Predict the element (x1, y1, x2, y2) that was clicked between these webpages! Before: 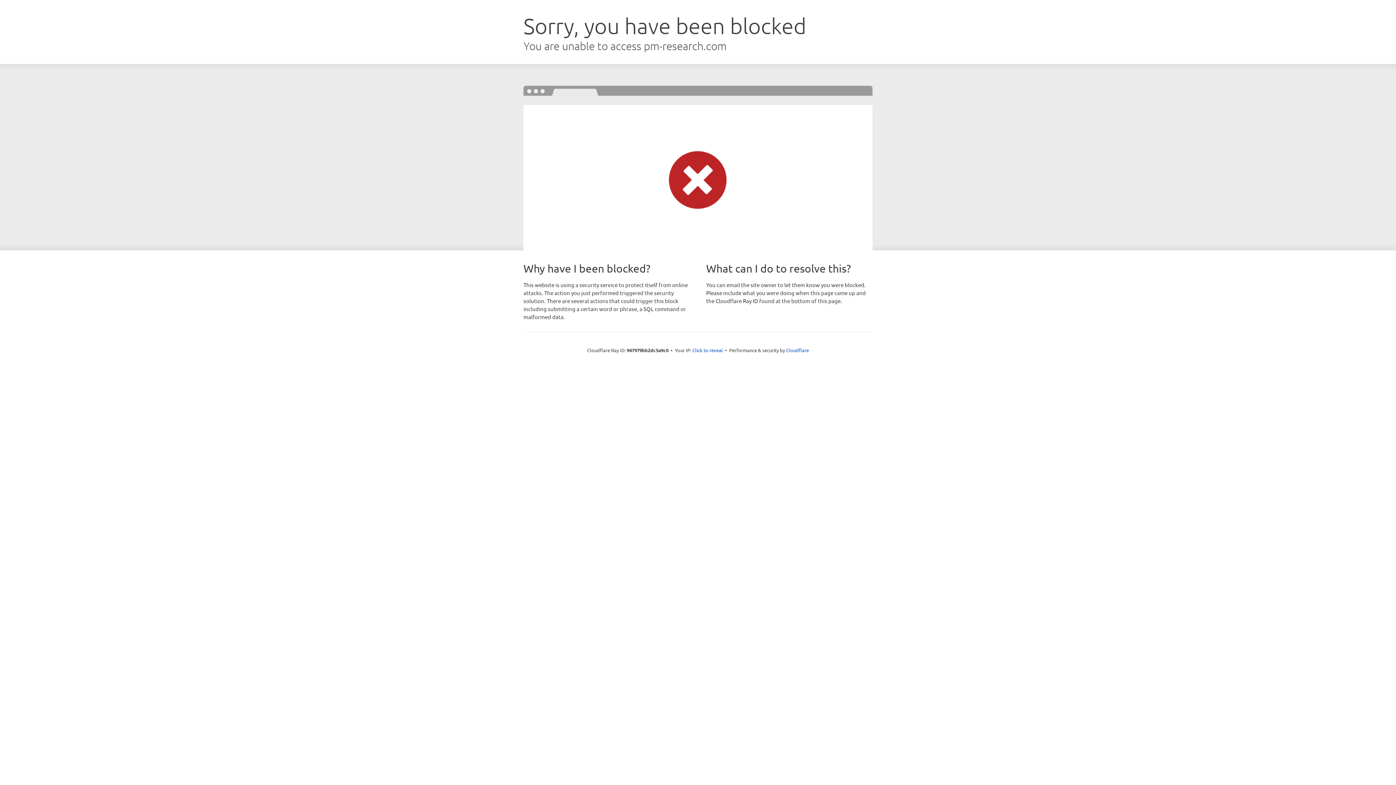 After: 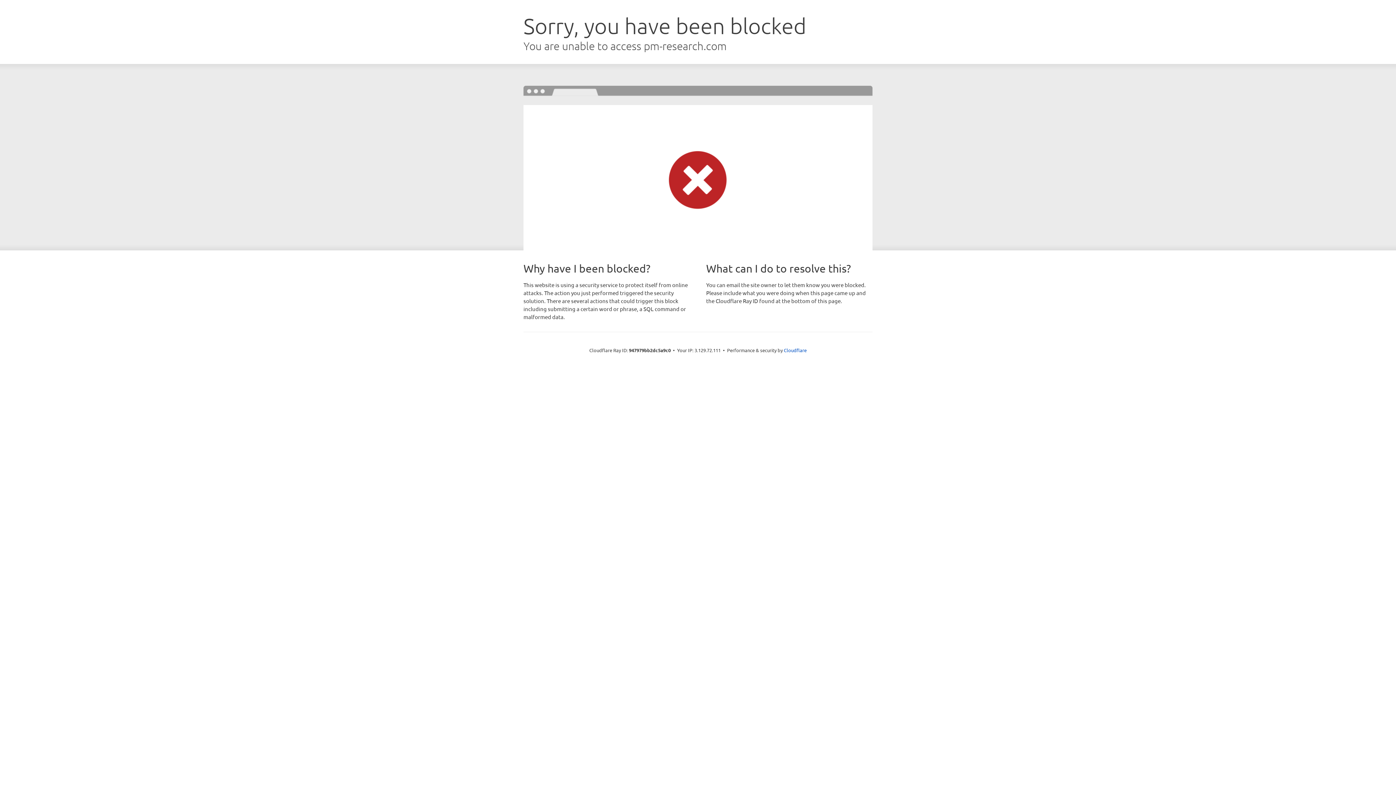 Action: bbox: (692, 346, 723, 353) label: Click to reveal